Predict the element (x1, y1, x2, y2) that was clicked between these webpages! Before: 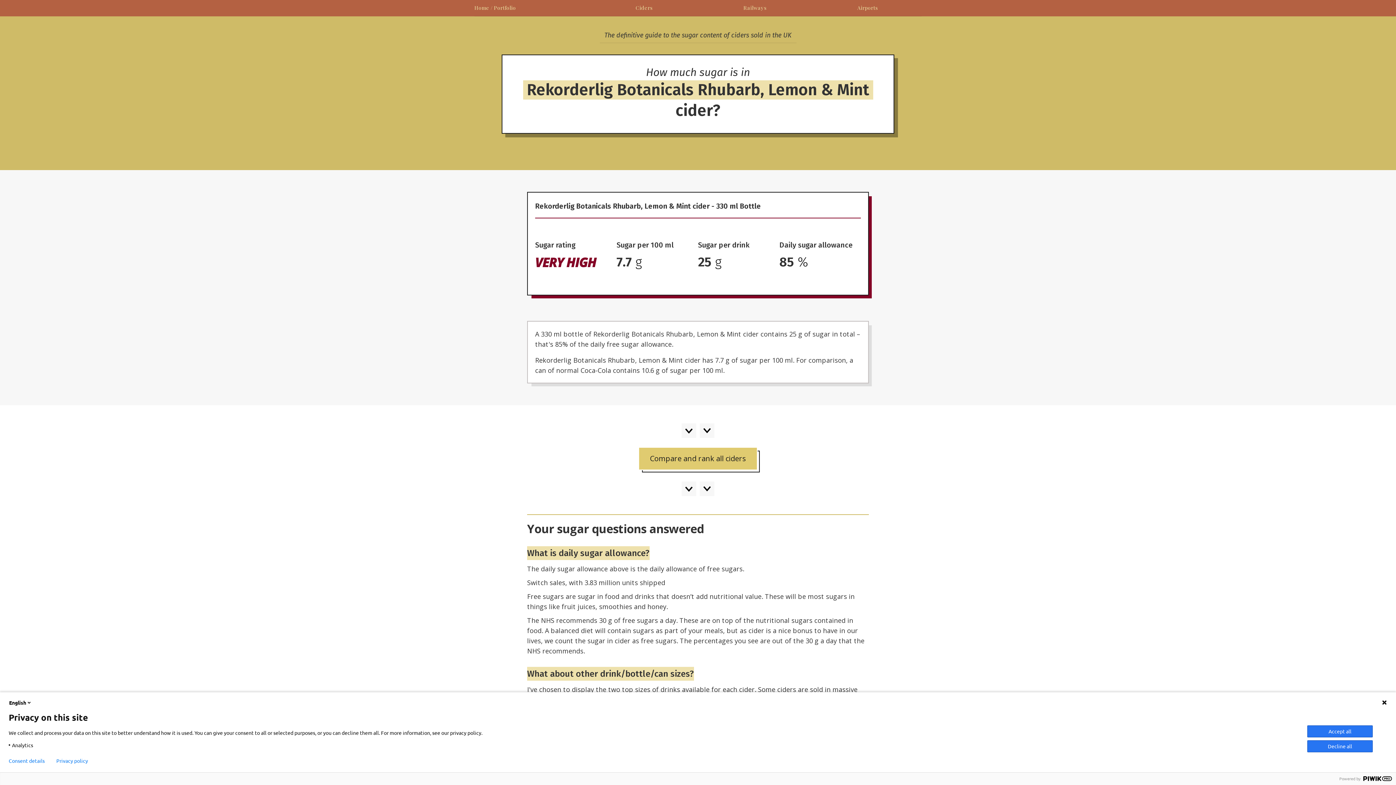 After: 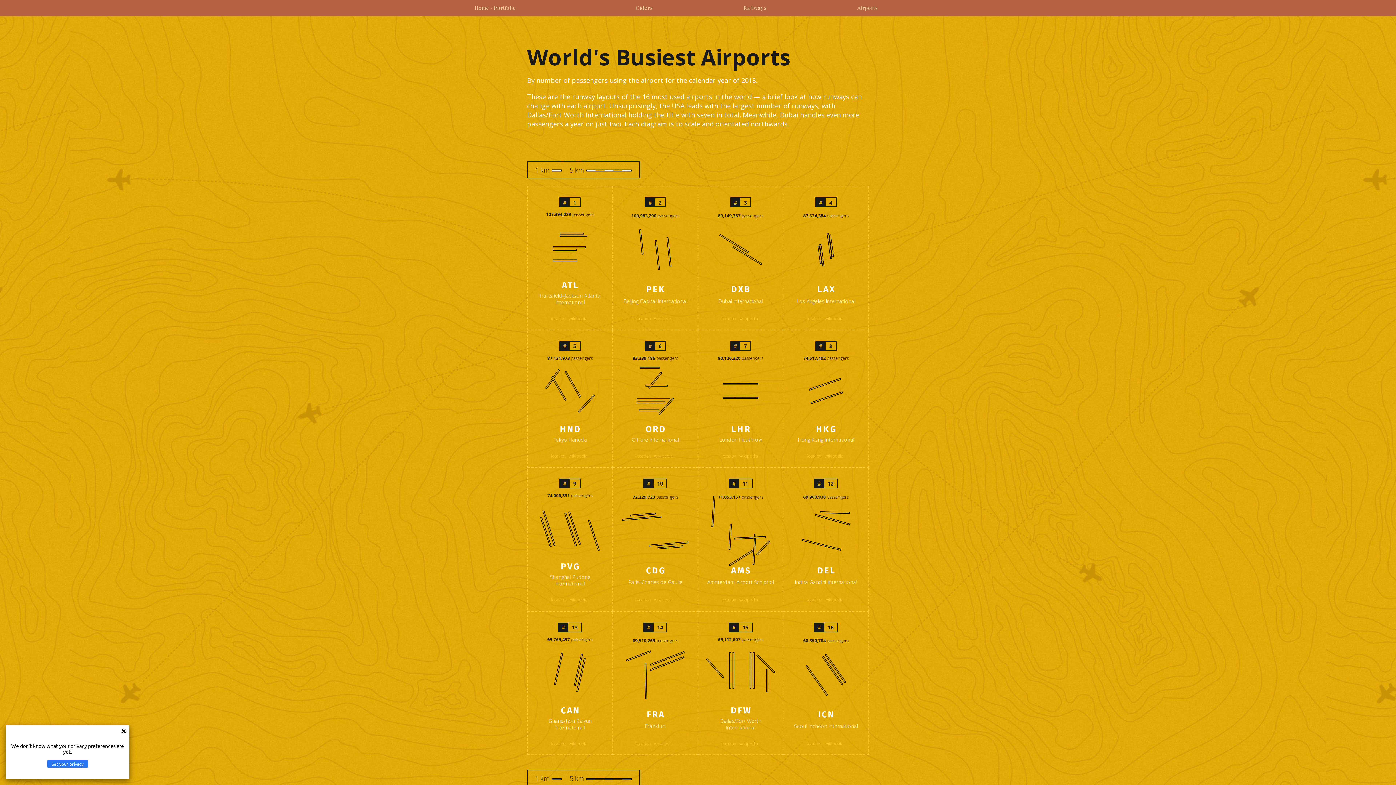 Action: bbox: (853, 0, 878, 16) label: Airports